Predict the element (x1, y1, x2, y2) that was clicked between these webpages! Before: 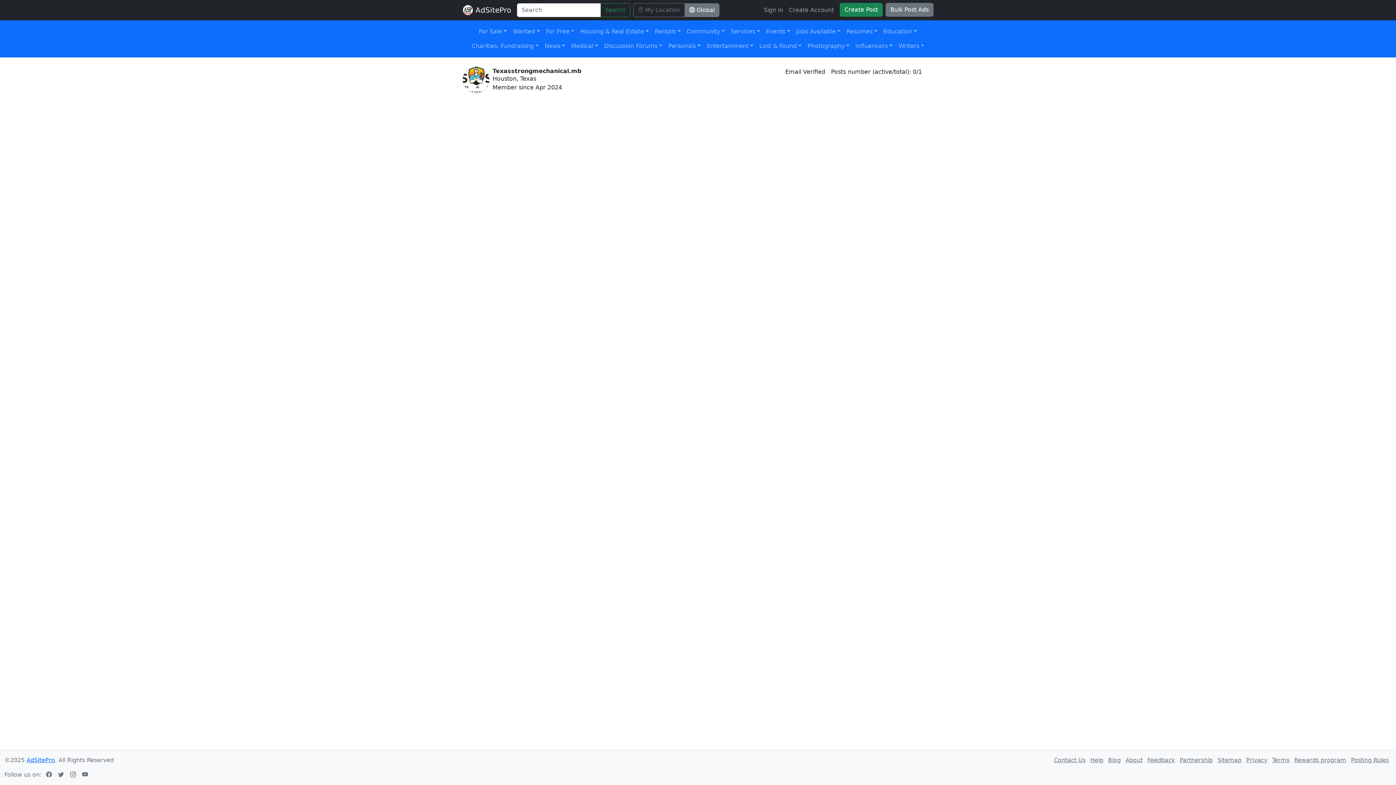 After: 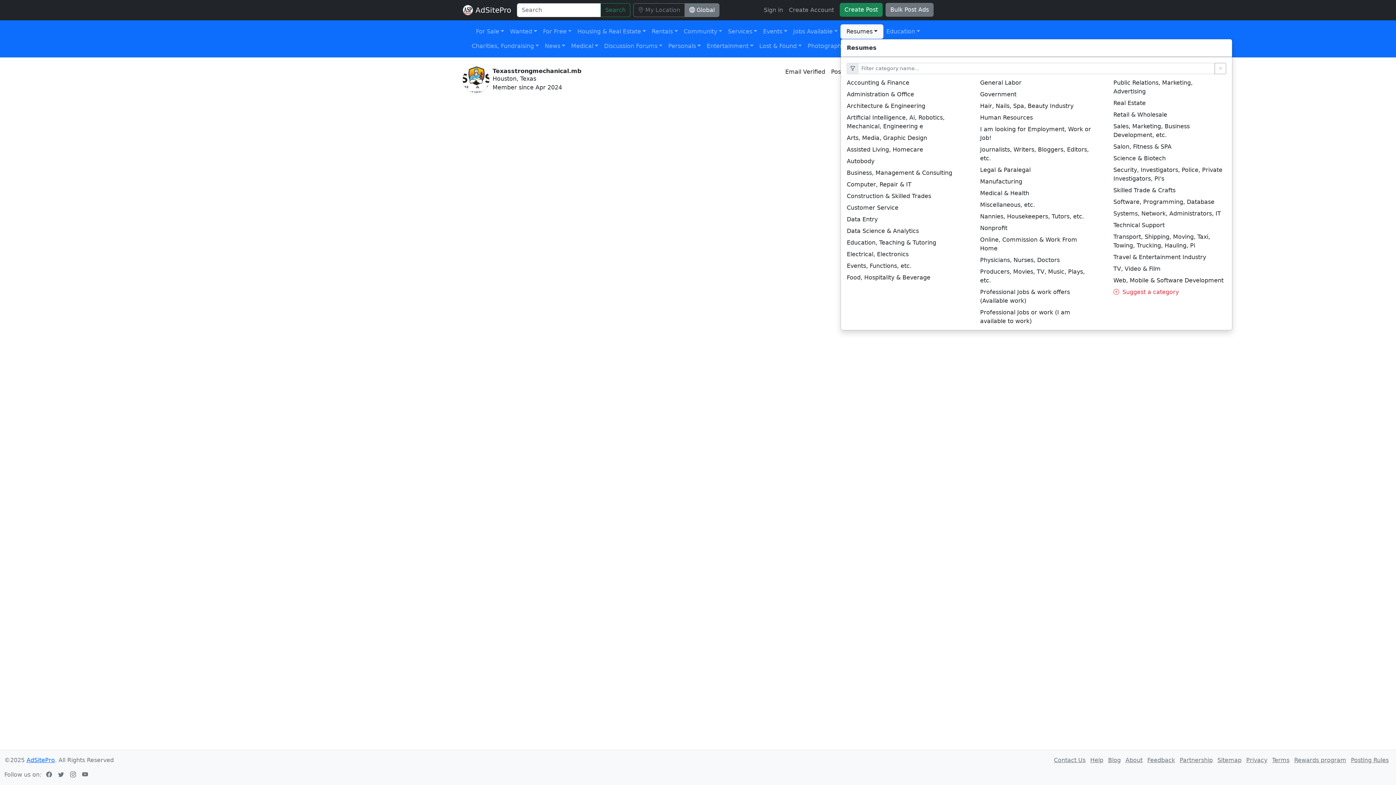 Action: bbox: (843, 24, 880, 38) label: Resumes